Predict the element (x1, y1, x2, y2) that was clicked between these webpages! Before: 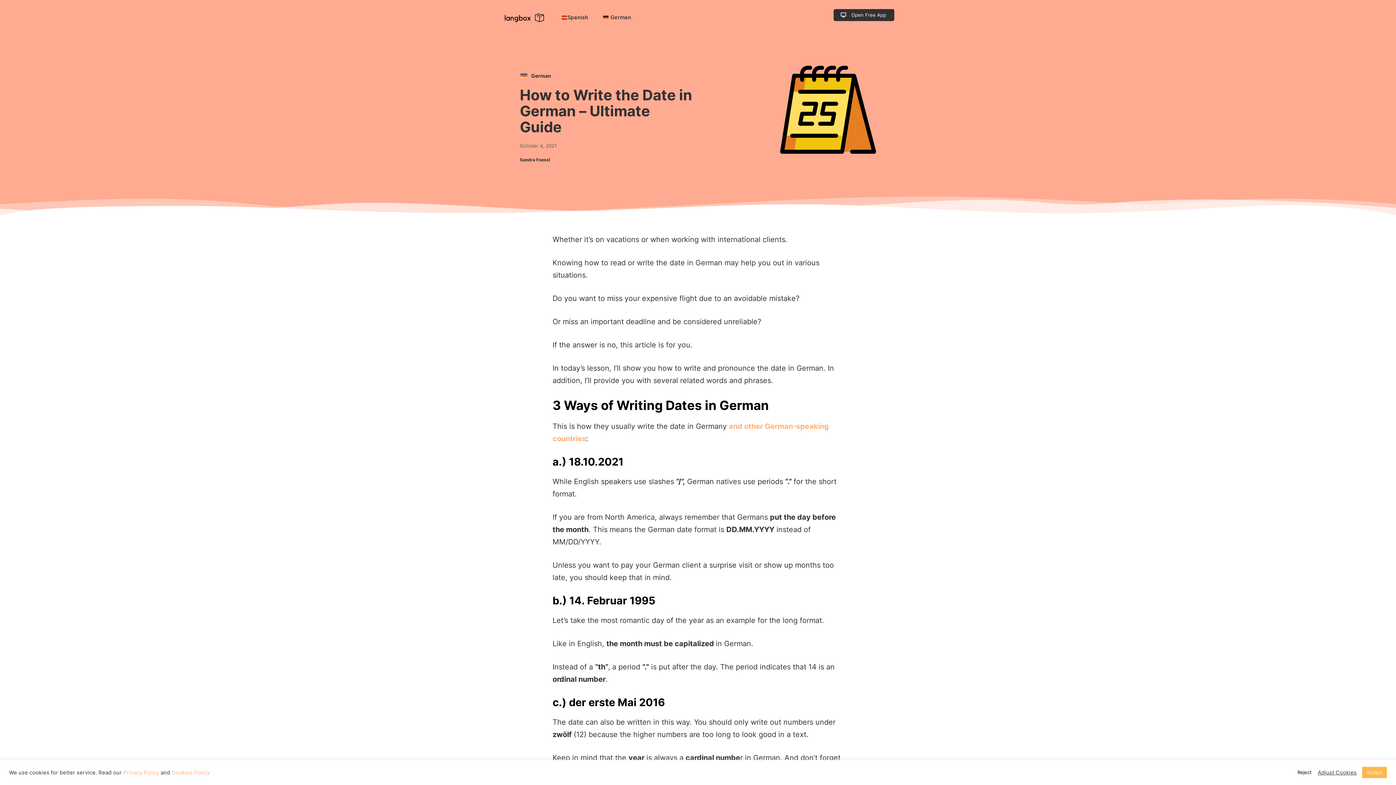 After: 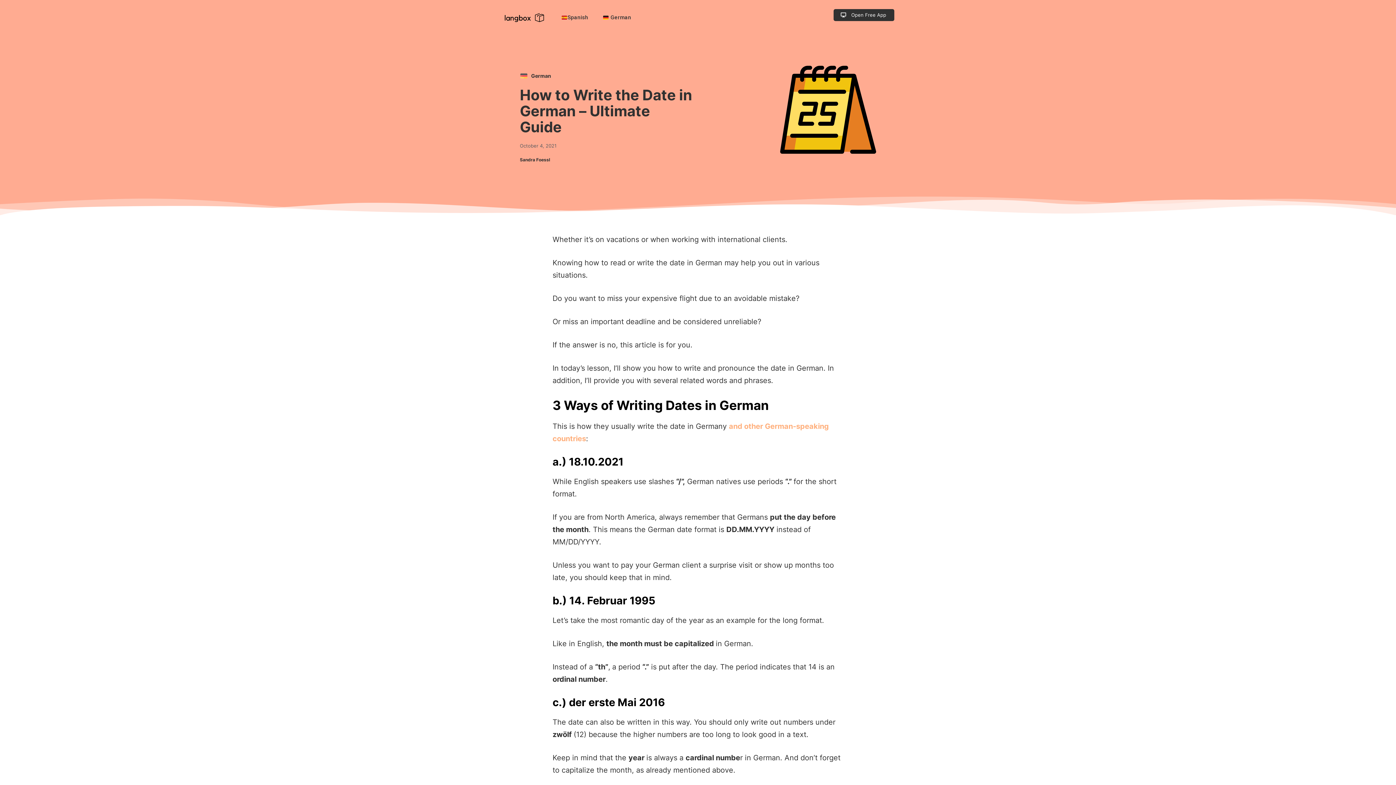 Action: label: Reject bbox: (1293, 767, 1316, 778)